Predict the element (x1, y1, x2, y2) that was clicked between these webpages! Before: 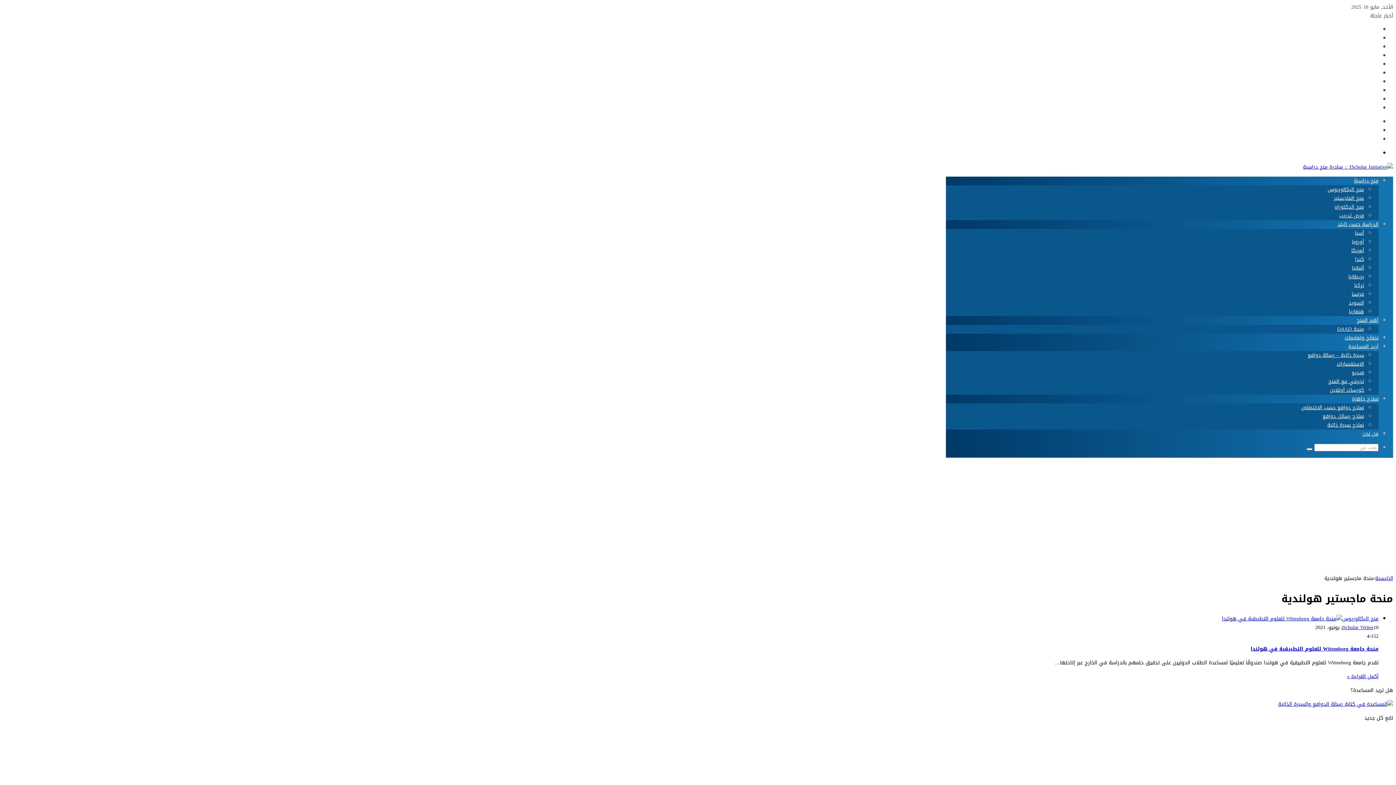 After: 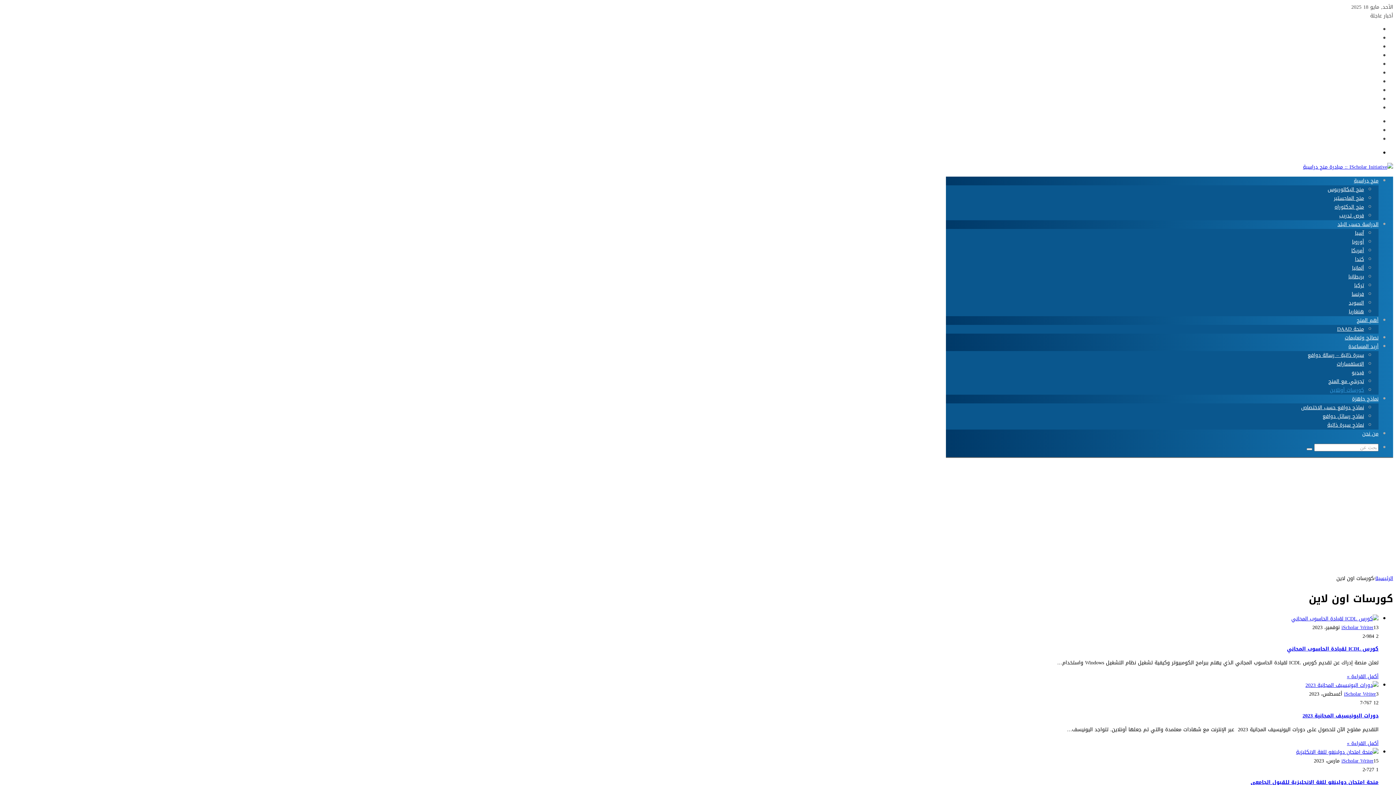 Action: bbox: (1330, 385, 1364, 395) label: كورسات أونلاين